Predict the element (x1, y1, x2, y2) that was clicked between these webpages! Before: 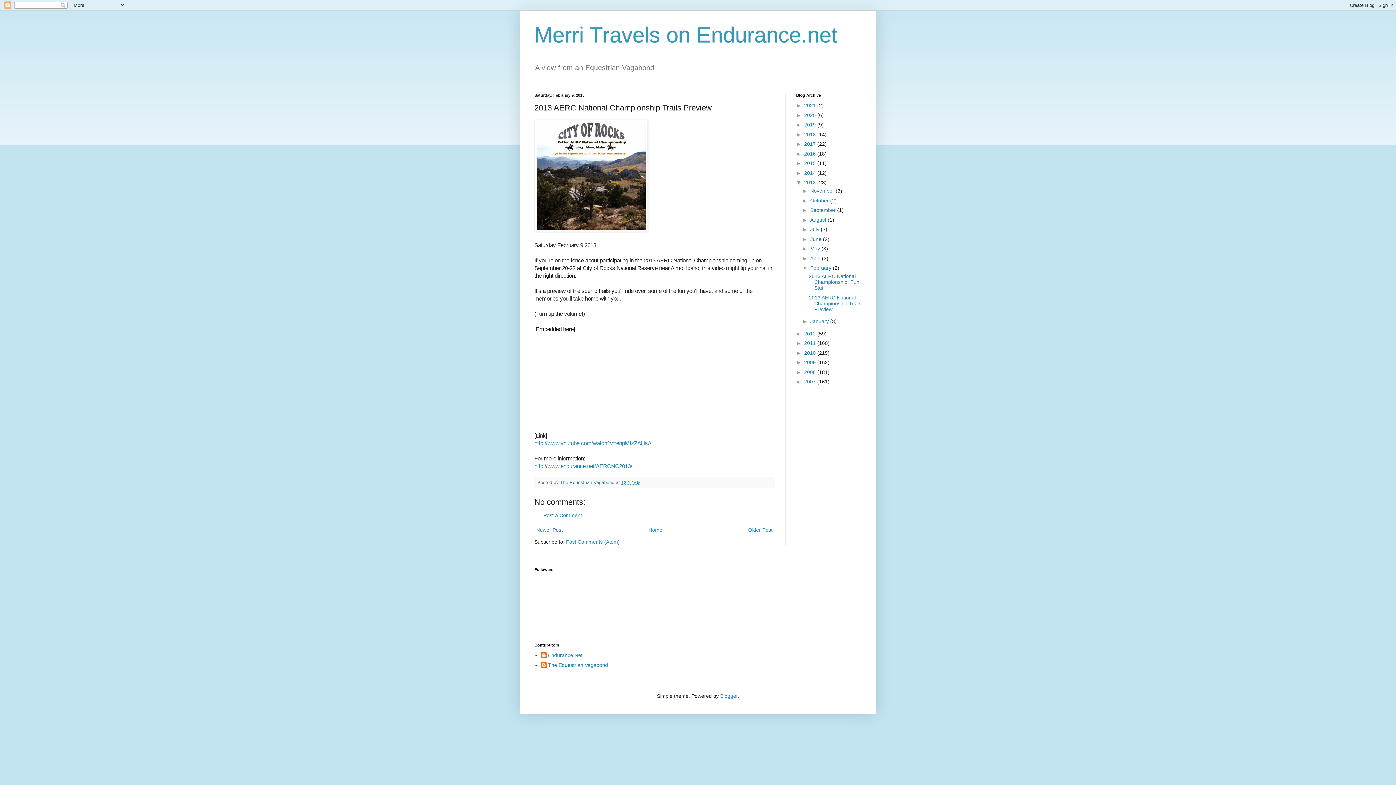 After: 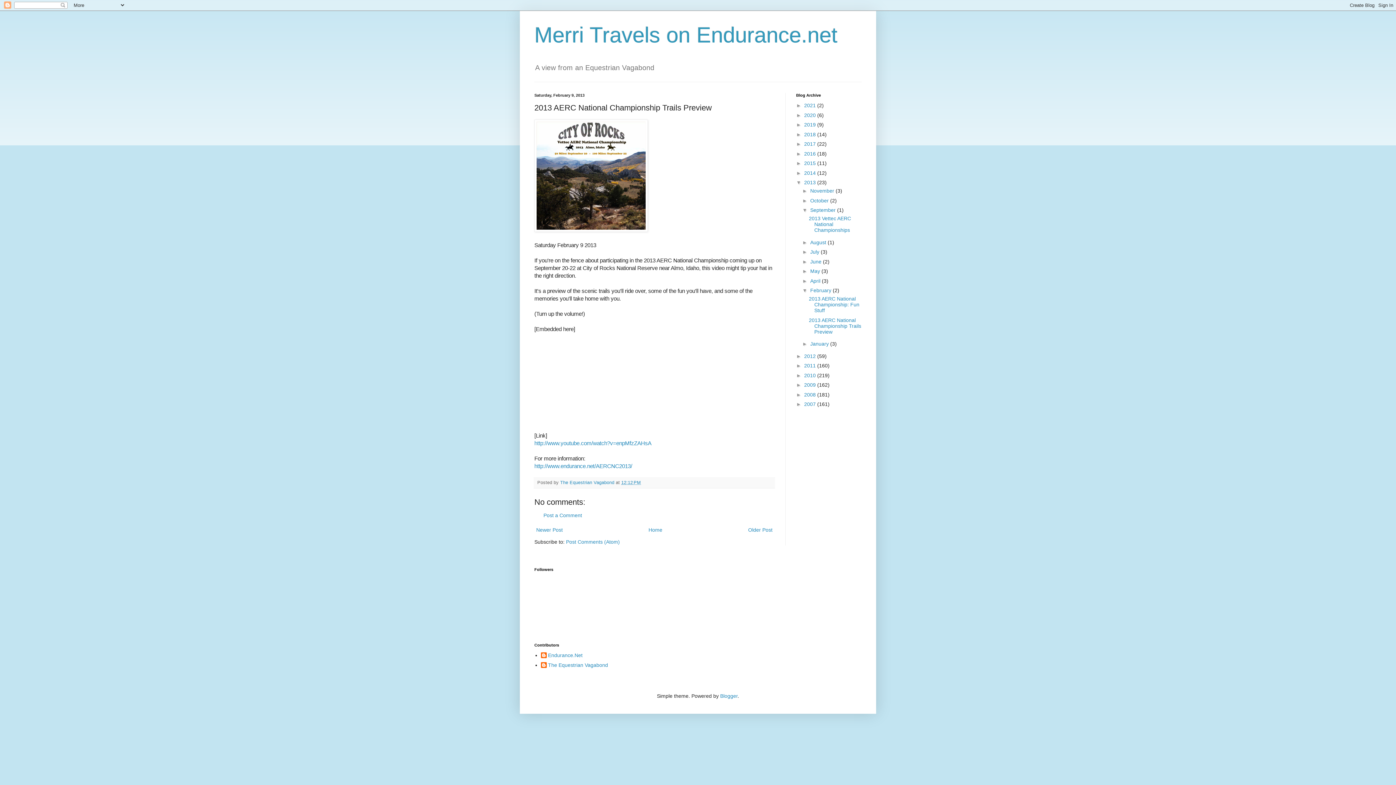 Action: bbox: (802, 207, 810, 213) label: ►  